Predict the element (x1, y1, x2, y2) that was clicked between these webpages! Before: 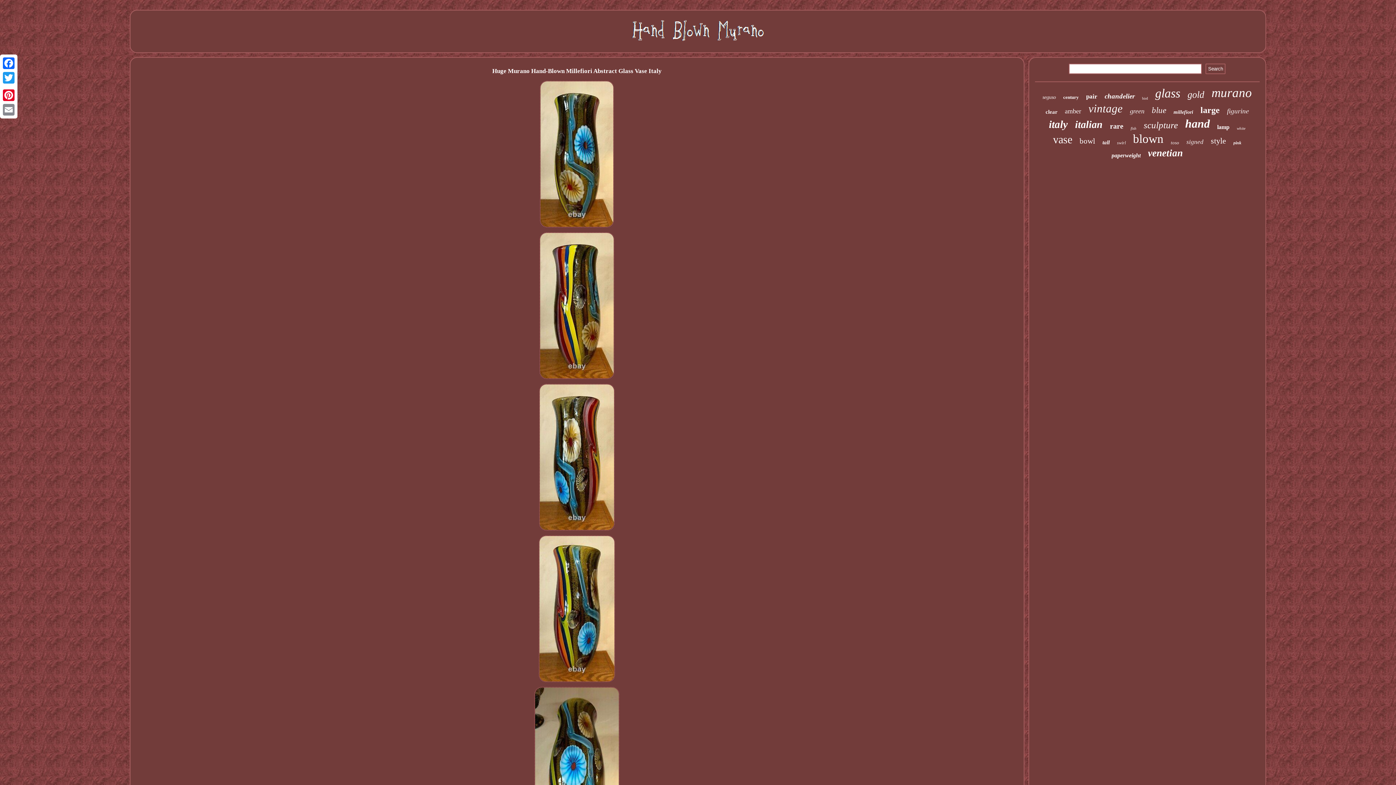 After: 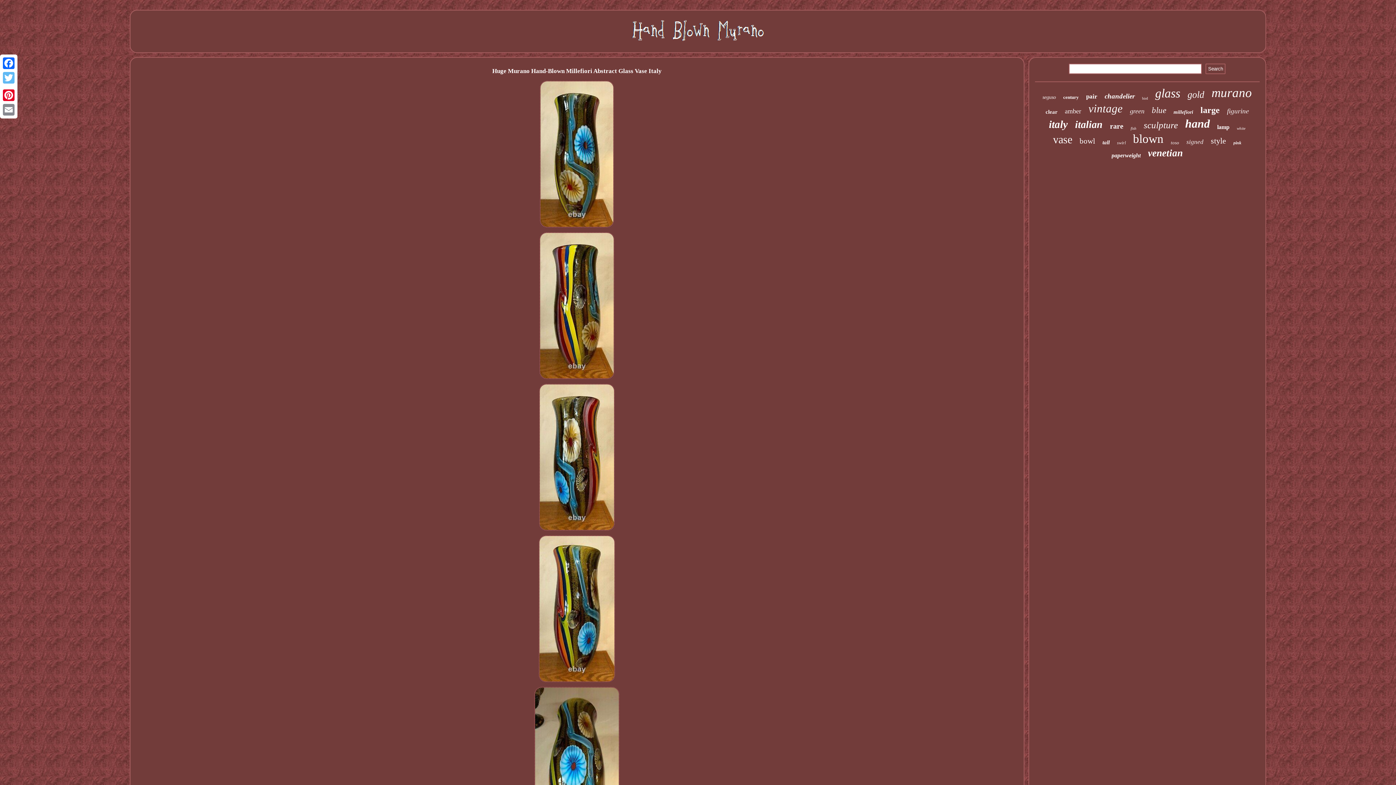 Action: bbox: (1, 70, 16, 85) label: Twitter